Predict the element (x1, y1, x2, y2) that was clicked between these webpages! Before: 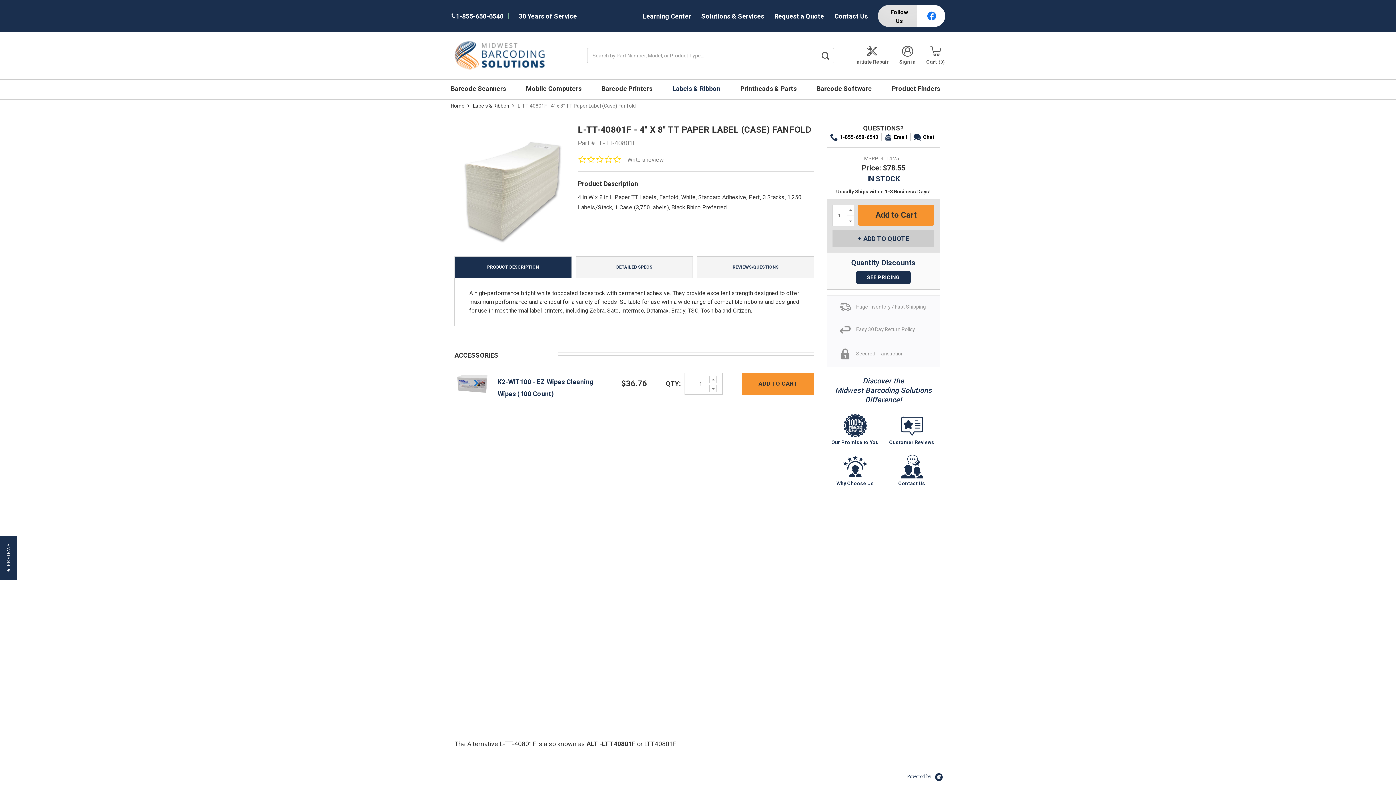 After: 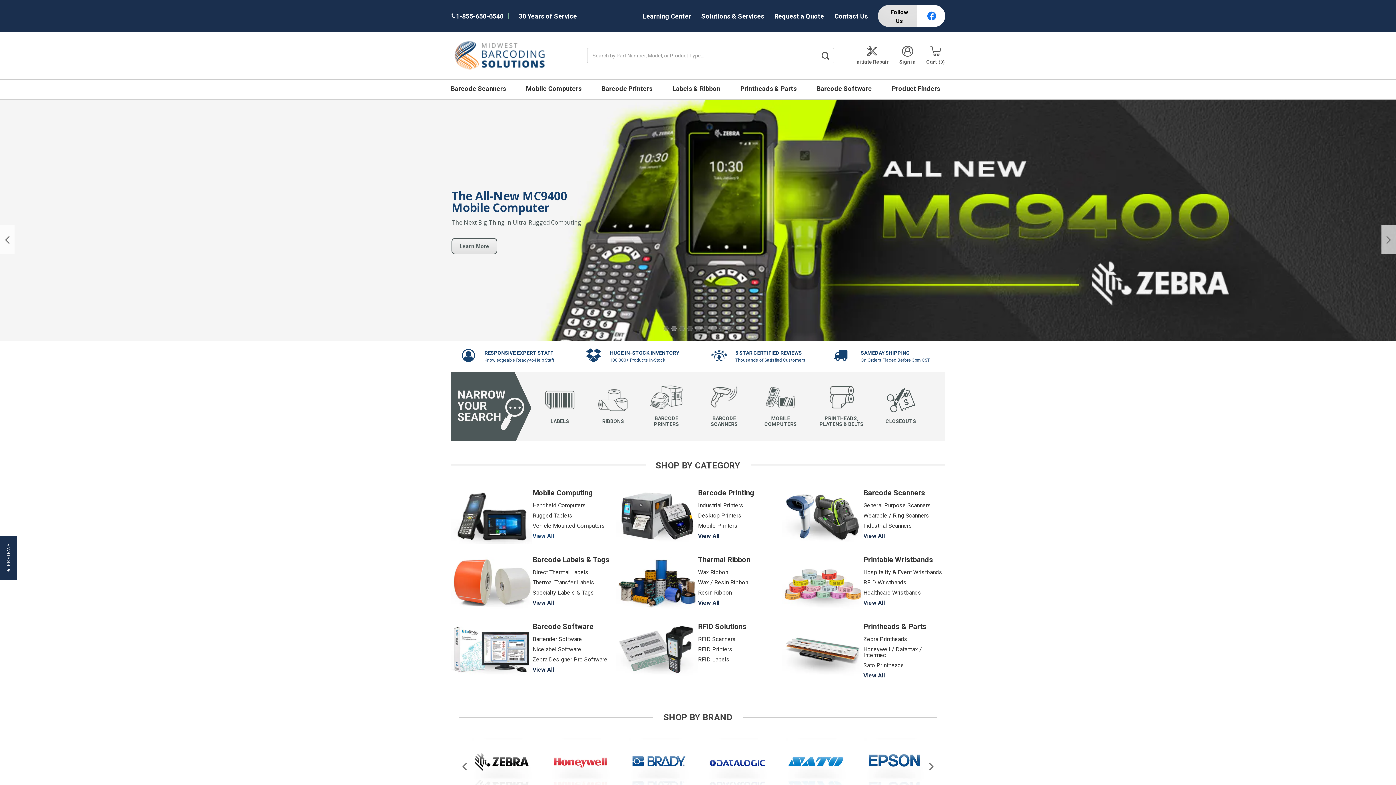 Action: bbox: (450, 102, 464, 108) label: Home